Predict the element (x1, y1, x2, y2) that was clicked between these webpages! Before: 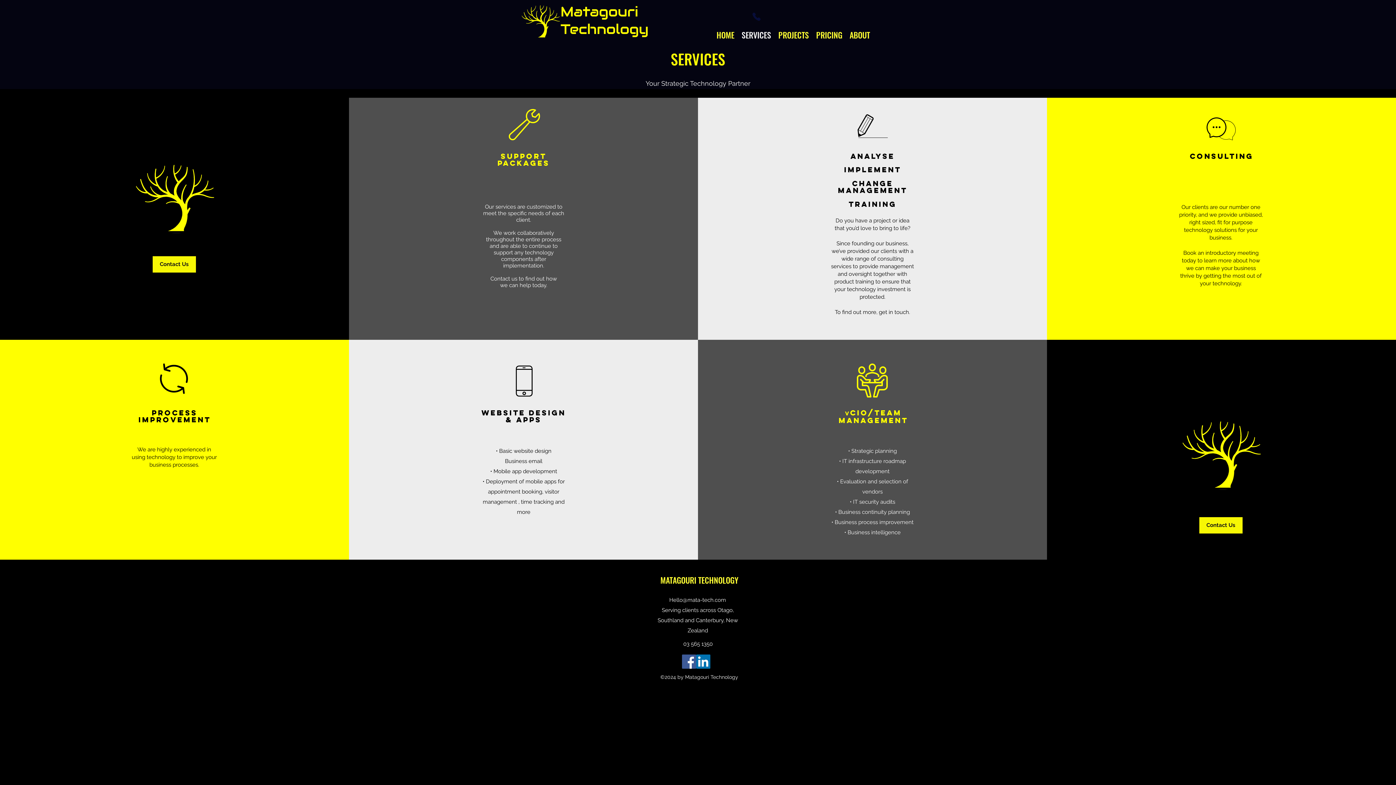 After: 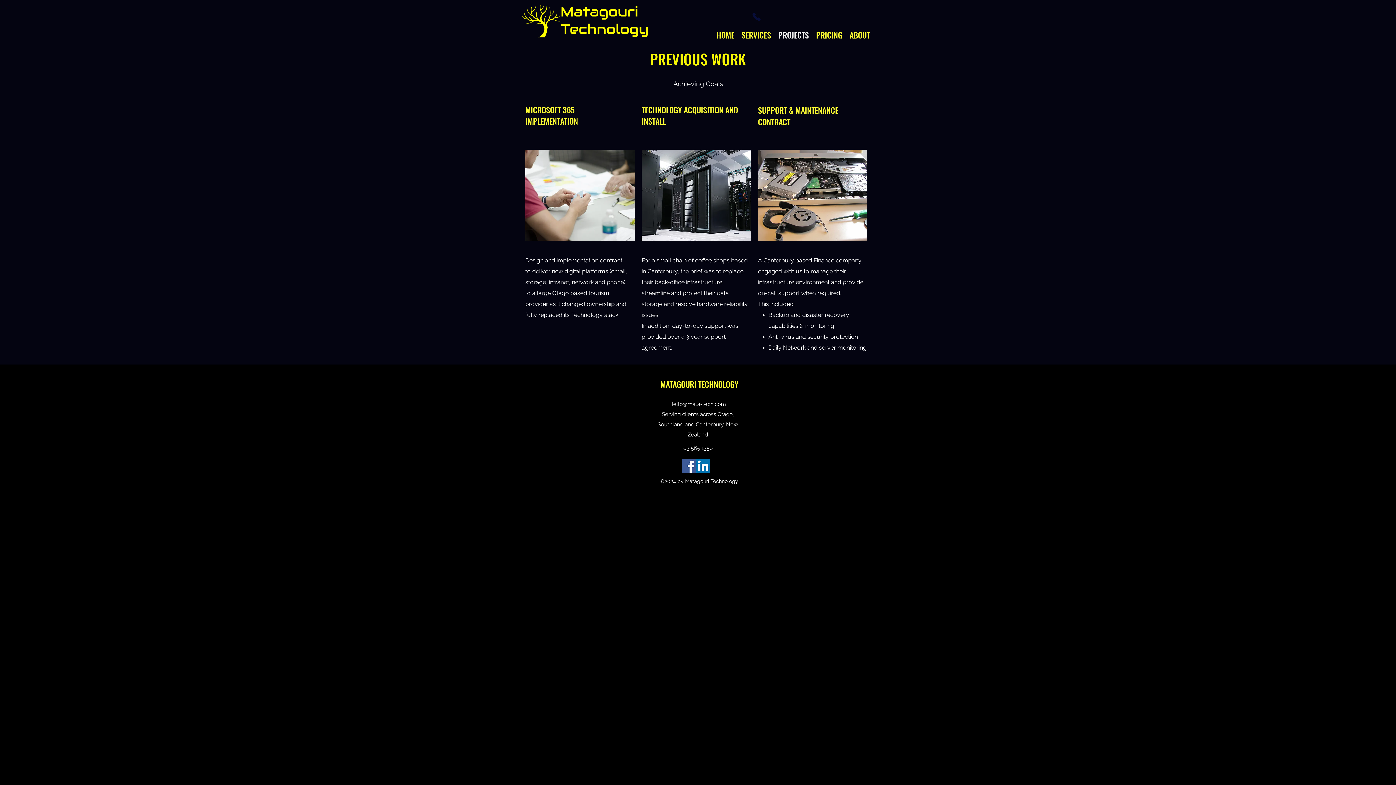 Action: label: PROJECTS bbox: (774, 27, 812, 42)